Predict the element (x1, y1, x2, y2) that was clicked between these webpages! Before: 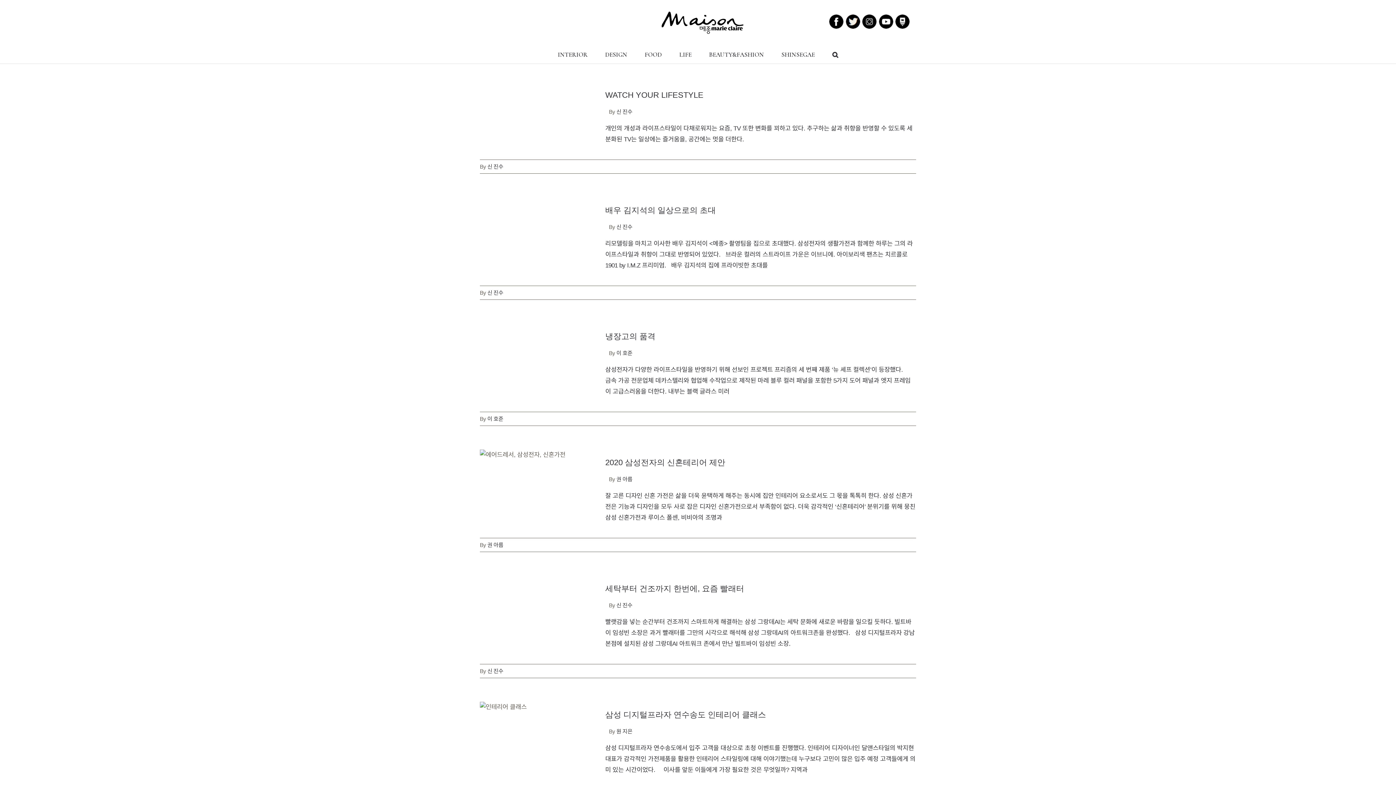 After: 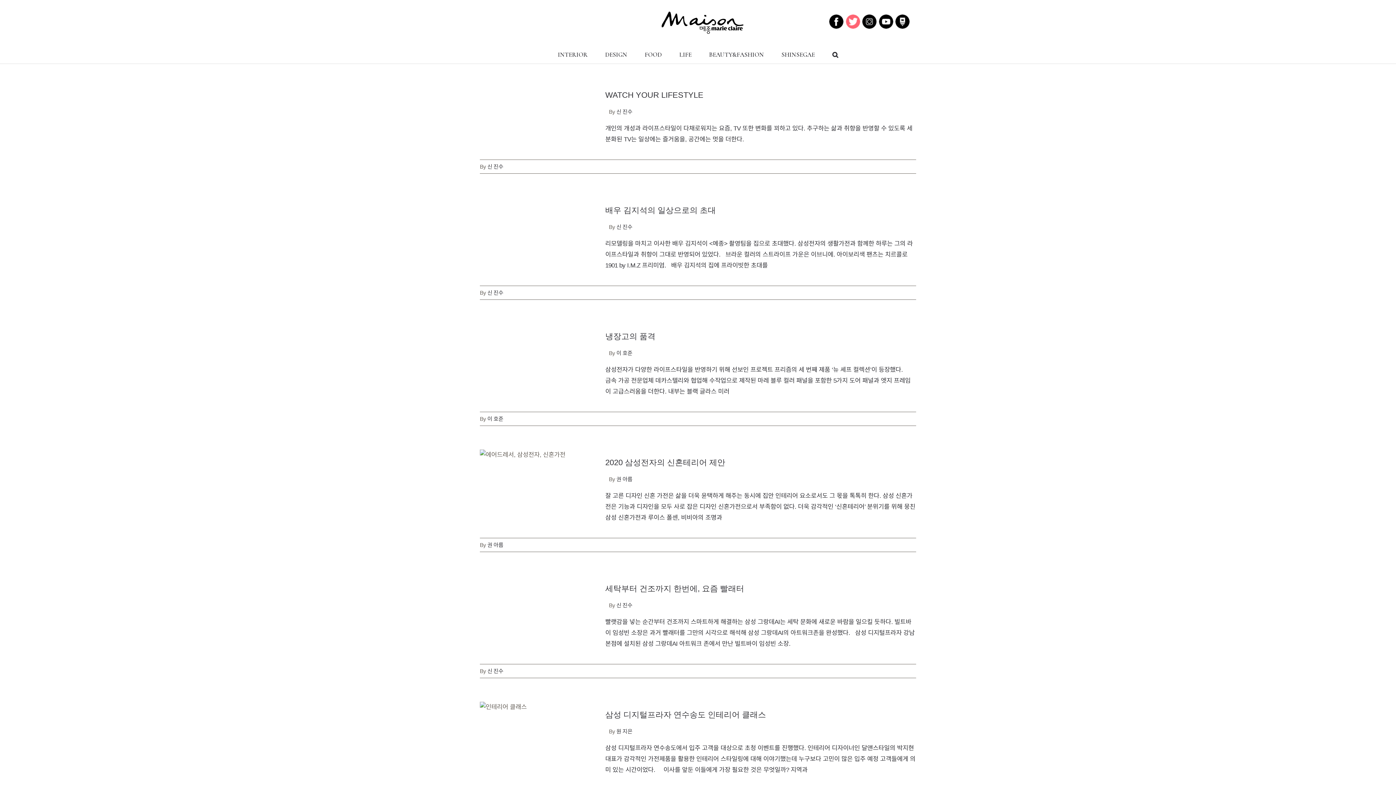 Action: bbox: (845, 16, 860, 22)